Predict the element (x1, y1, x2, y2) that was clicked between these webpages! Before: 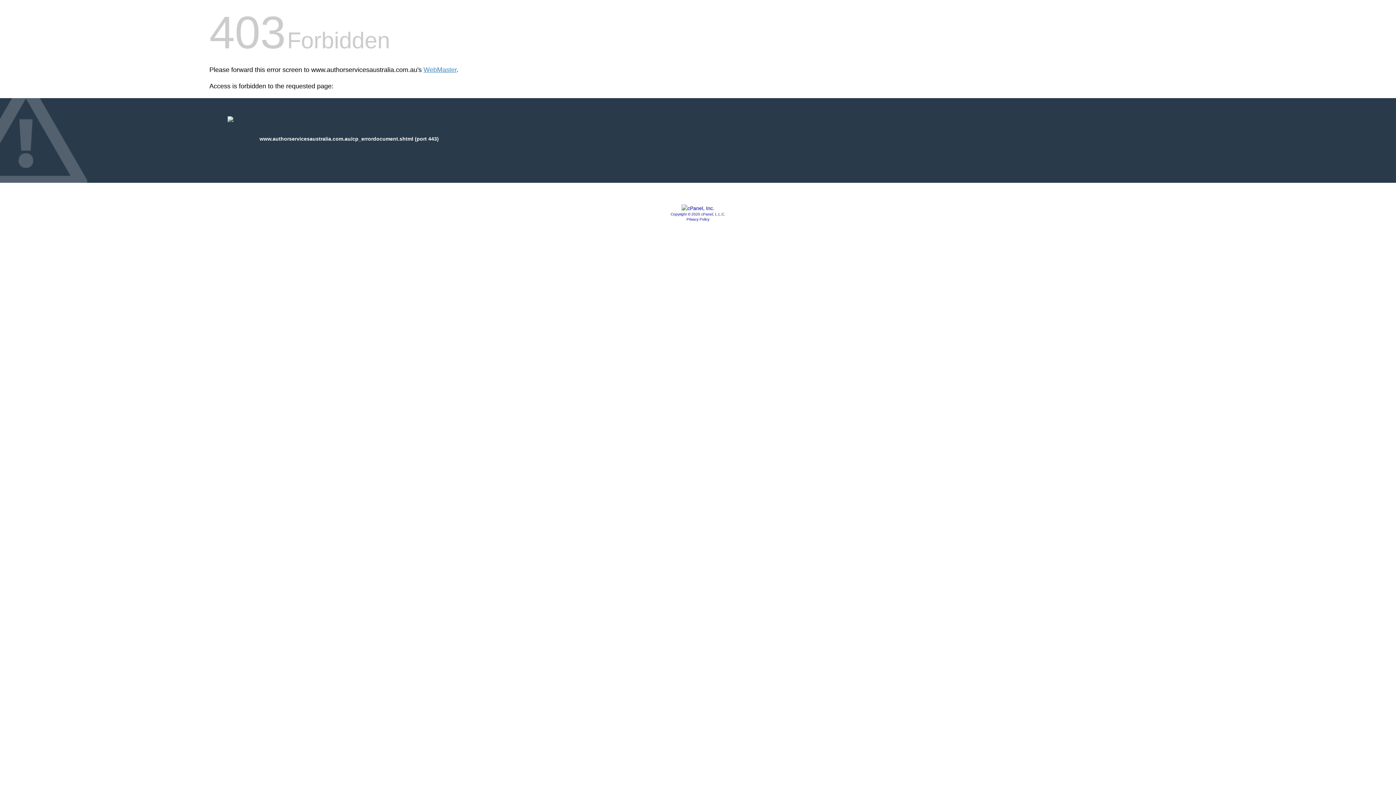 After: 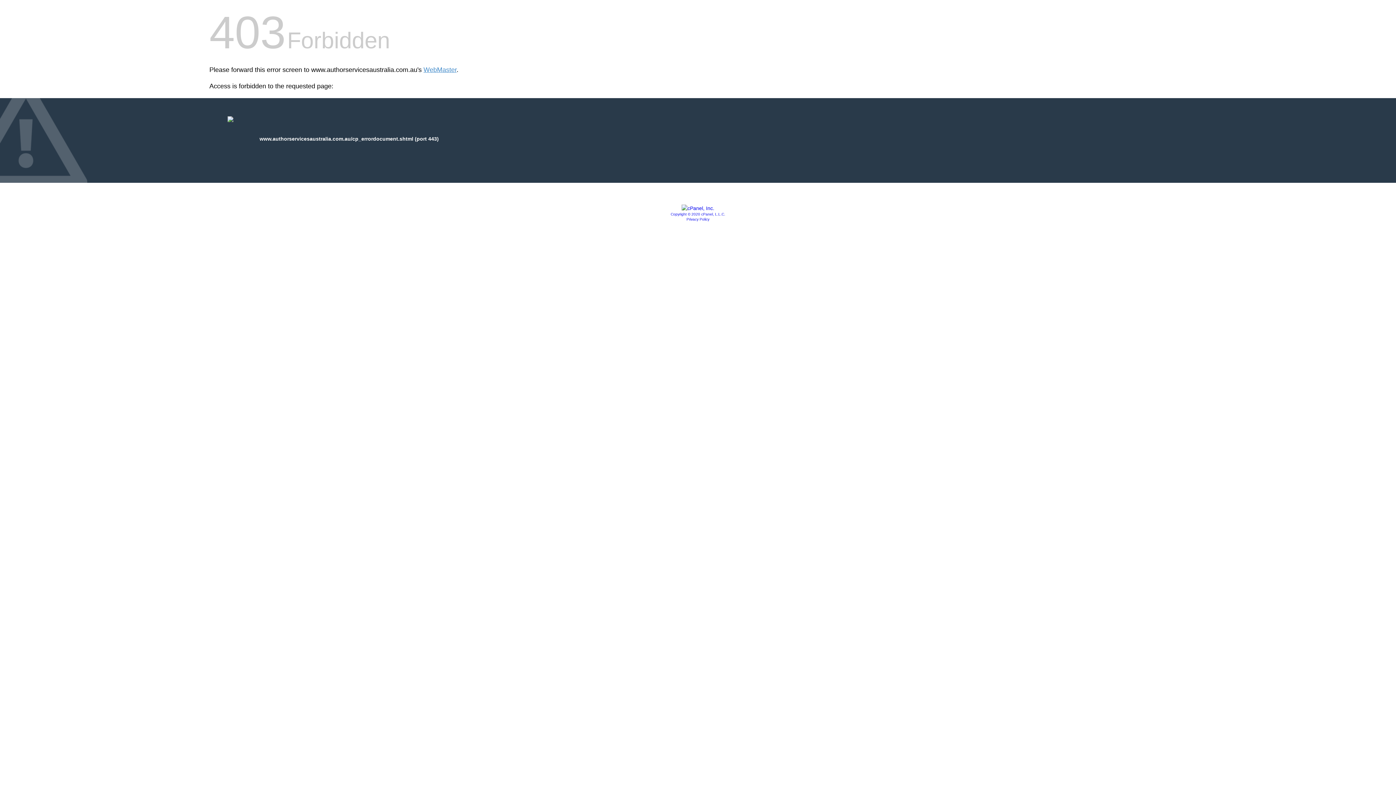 Action: bbox: (681, 205, 714, 211)